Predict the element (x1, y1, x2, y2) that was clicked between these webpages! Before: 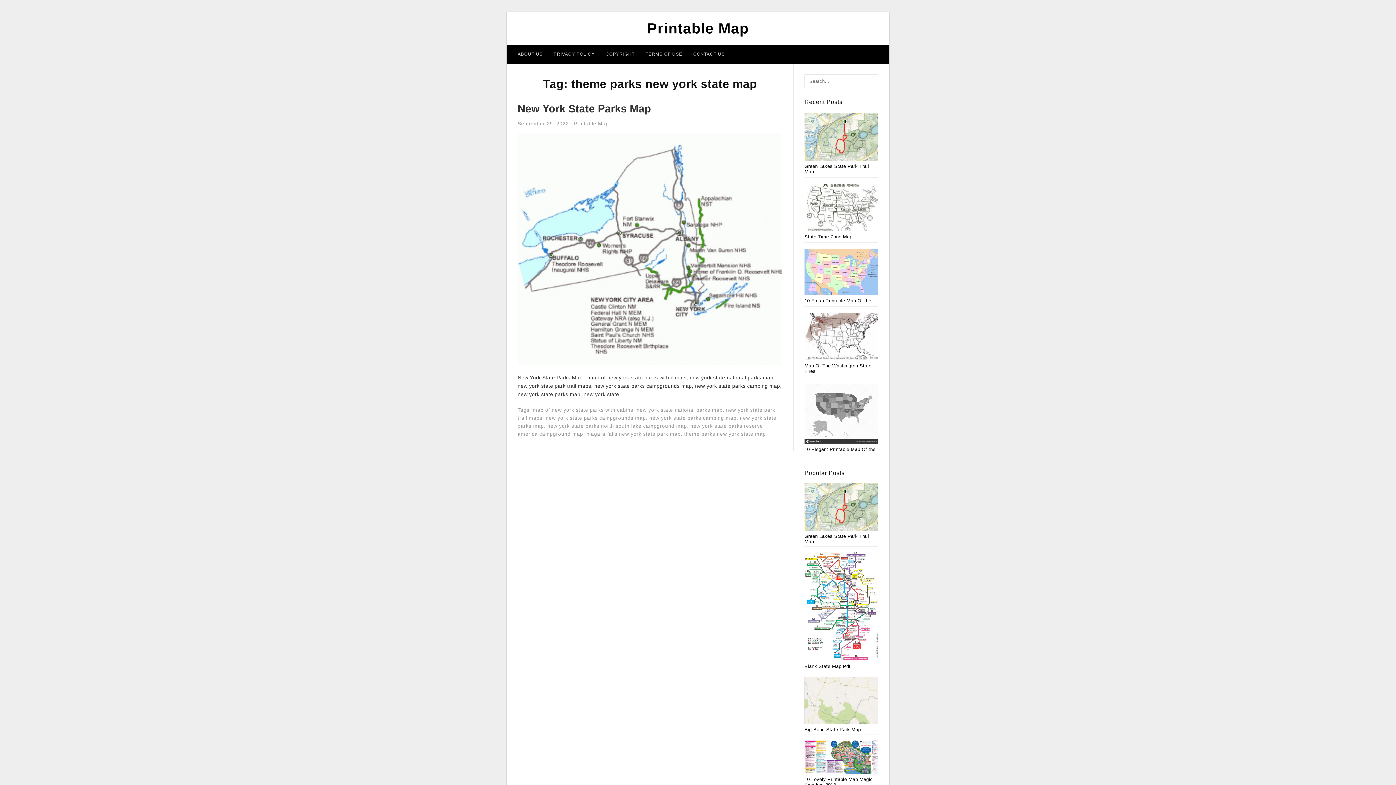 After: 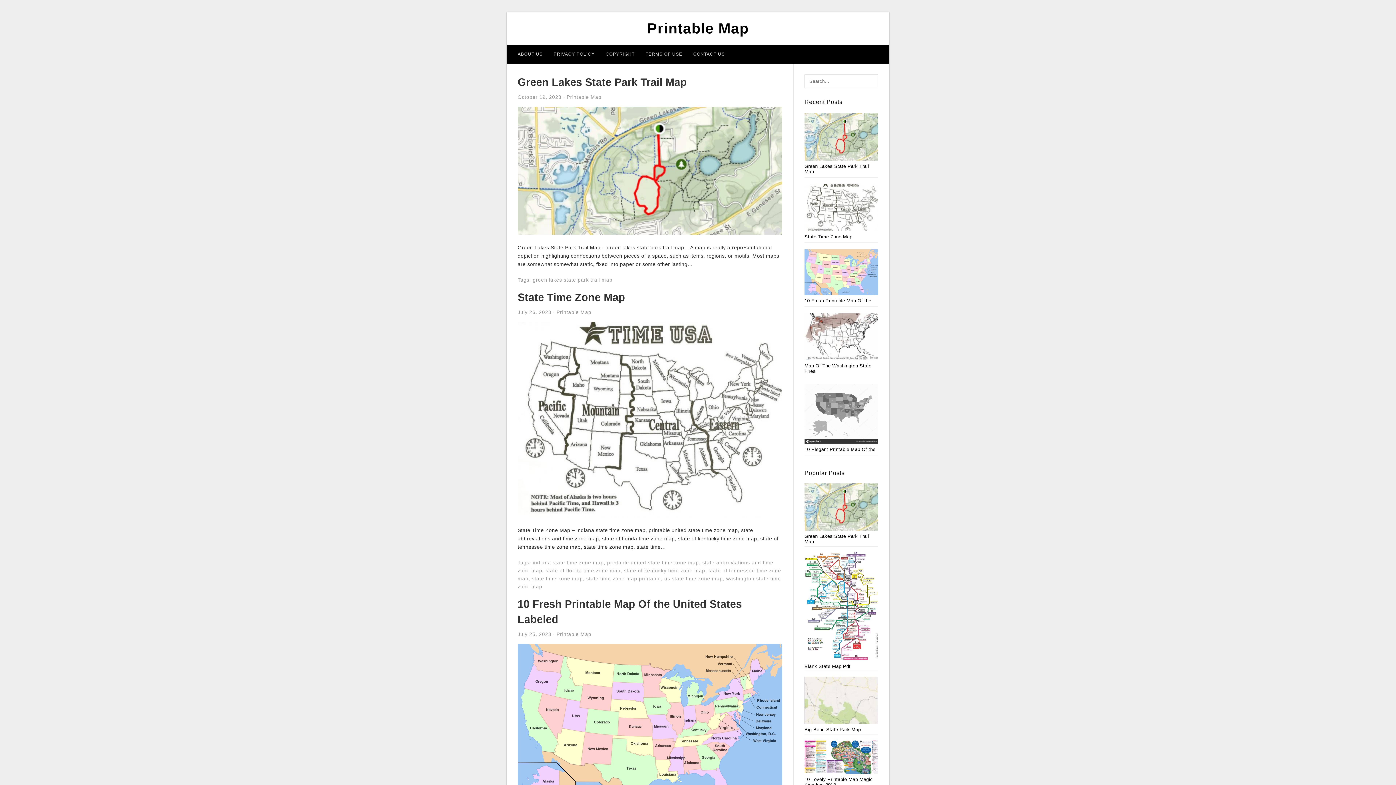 Action: label: Printable Map bbox: (647, 20, 749, 36)